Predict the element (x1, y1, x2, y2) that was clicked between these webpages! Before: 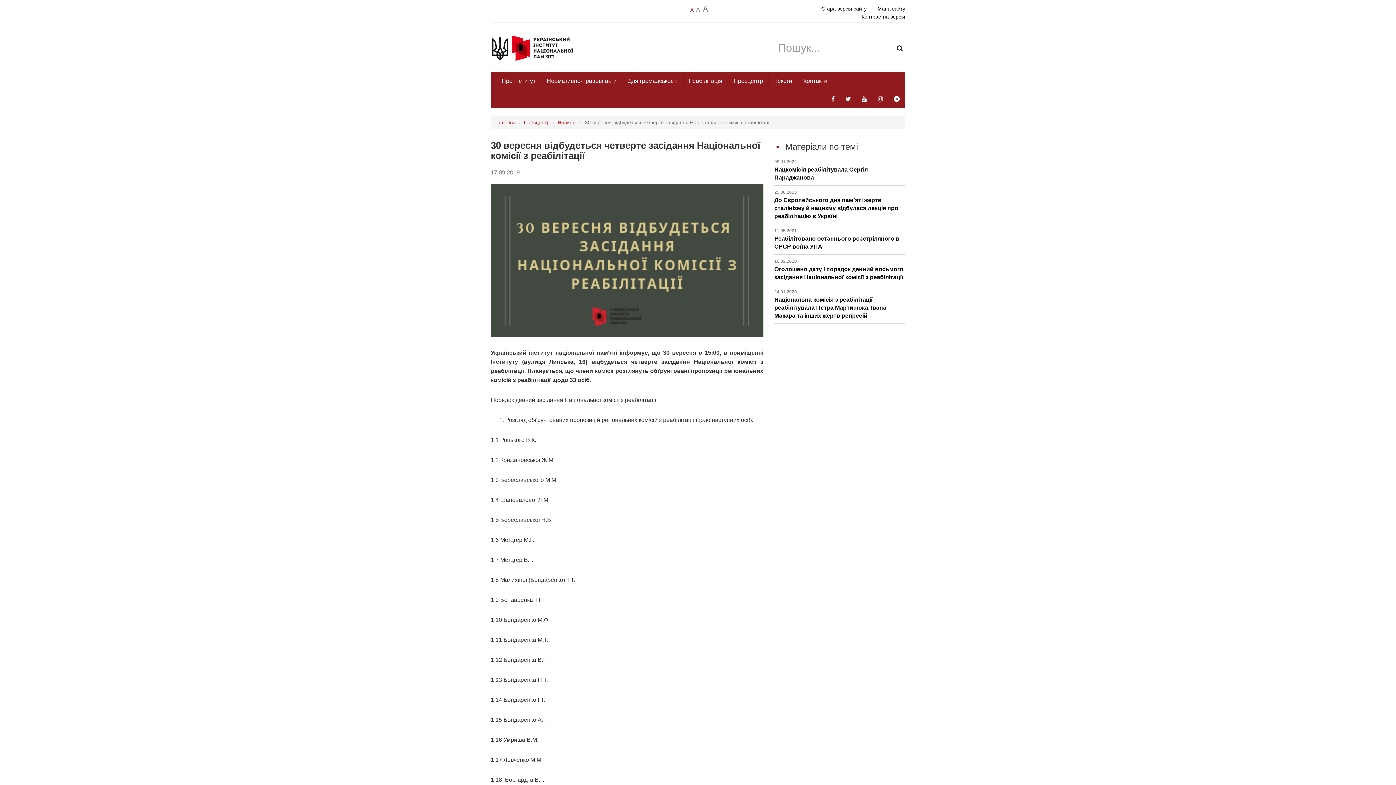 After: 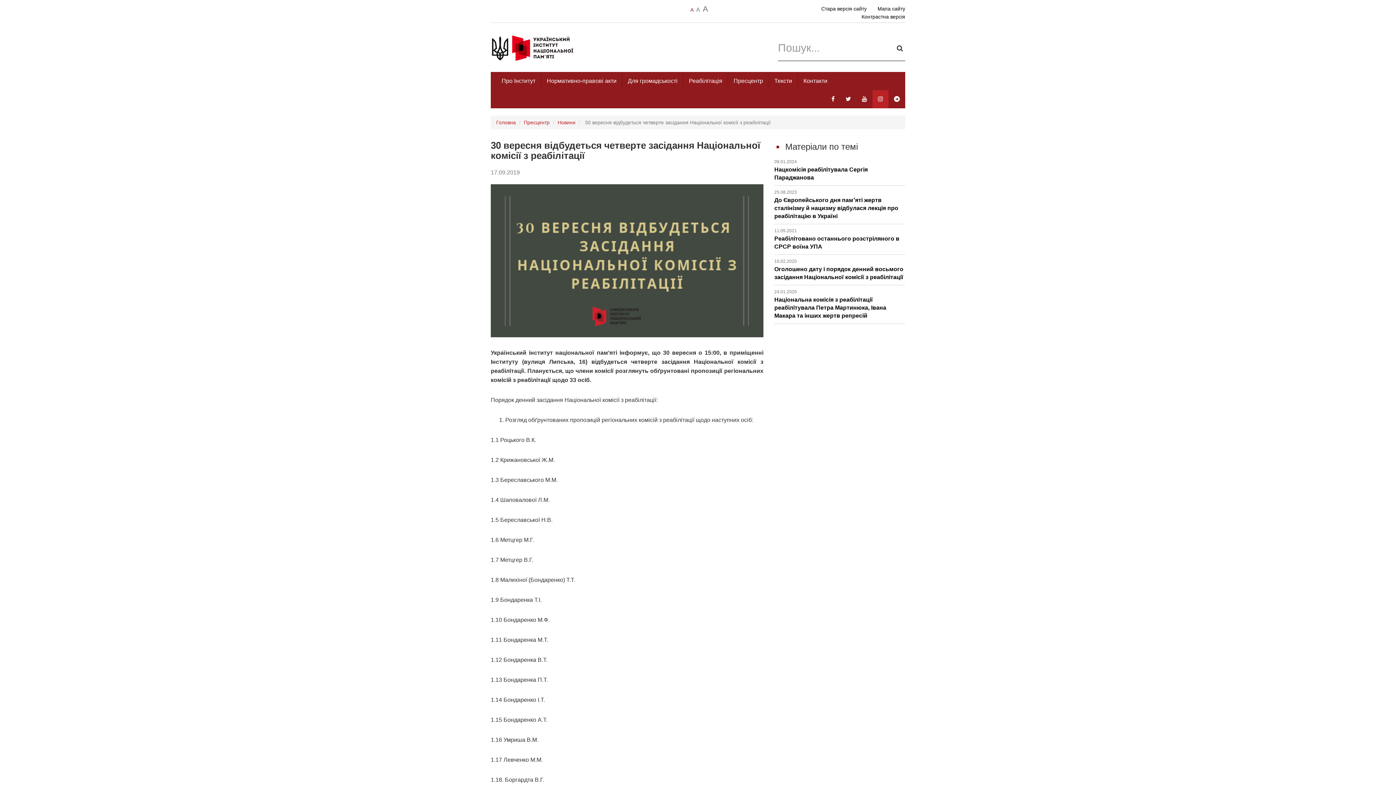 Action: bbox: (872, 90, 888, 108)